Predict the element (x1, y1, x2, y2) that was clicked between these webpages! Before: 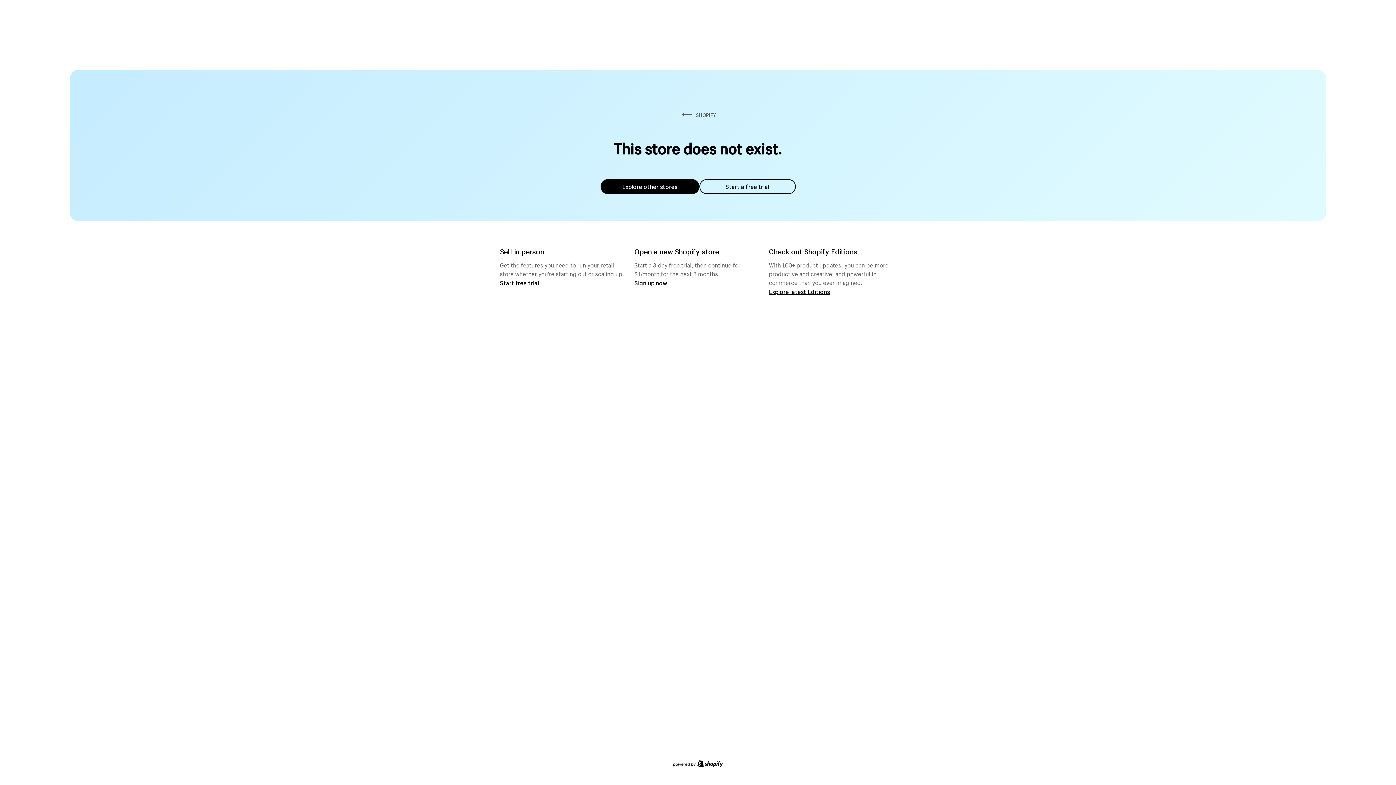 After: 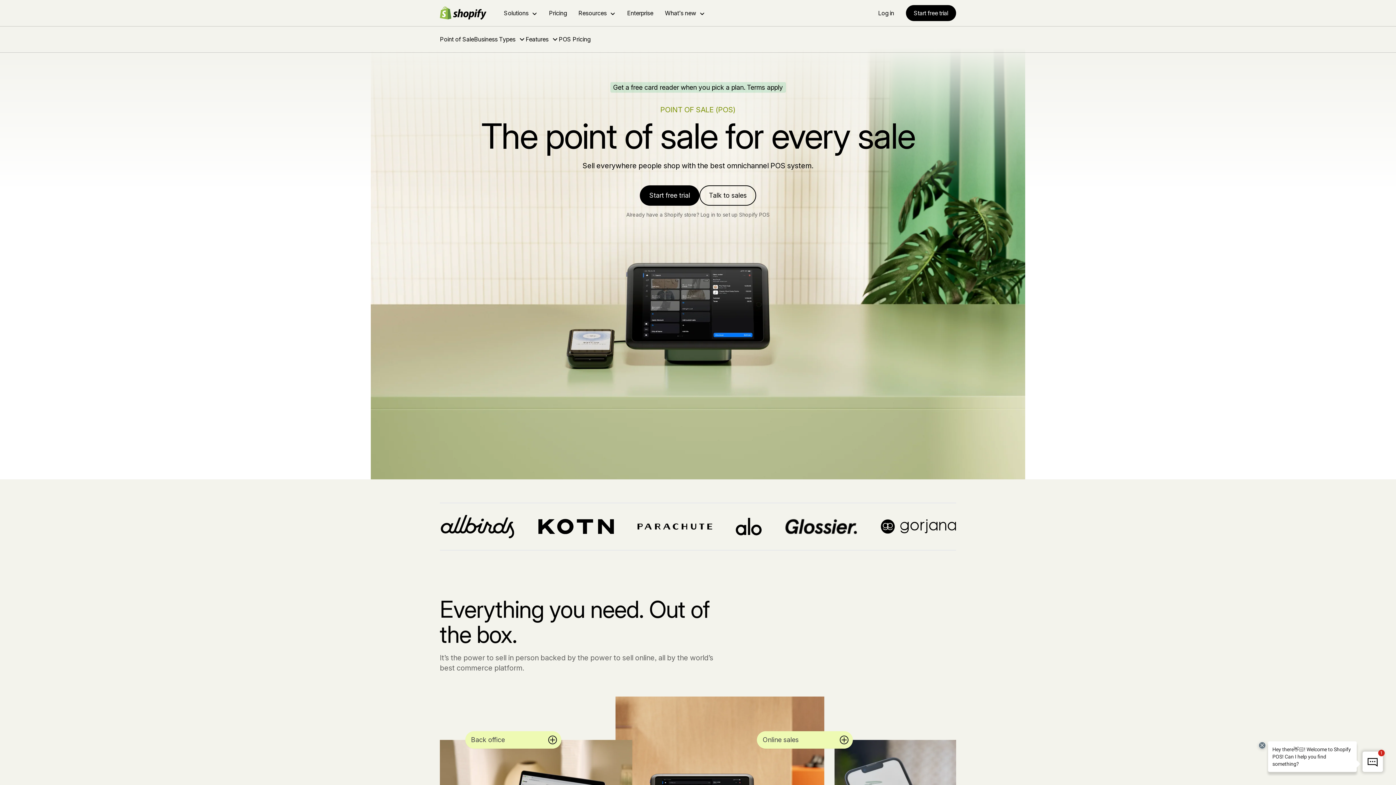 Action: bbox: (500, 279, 539, 286) label: Start free trial